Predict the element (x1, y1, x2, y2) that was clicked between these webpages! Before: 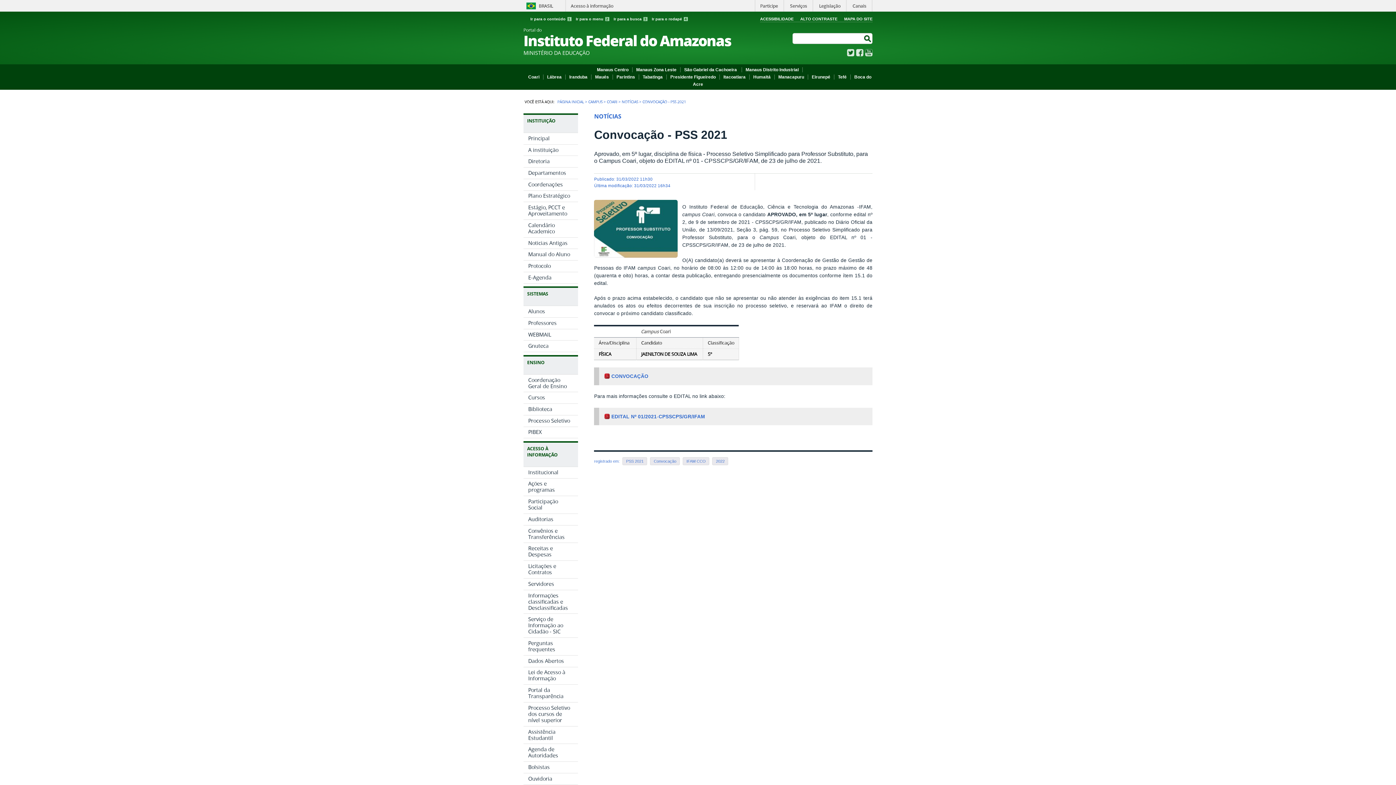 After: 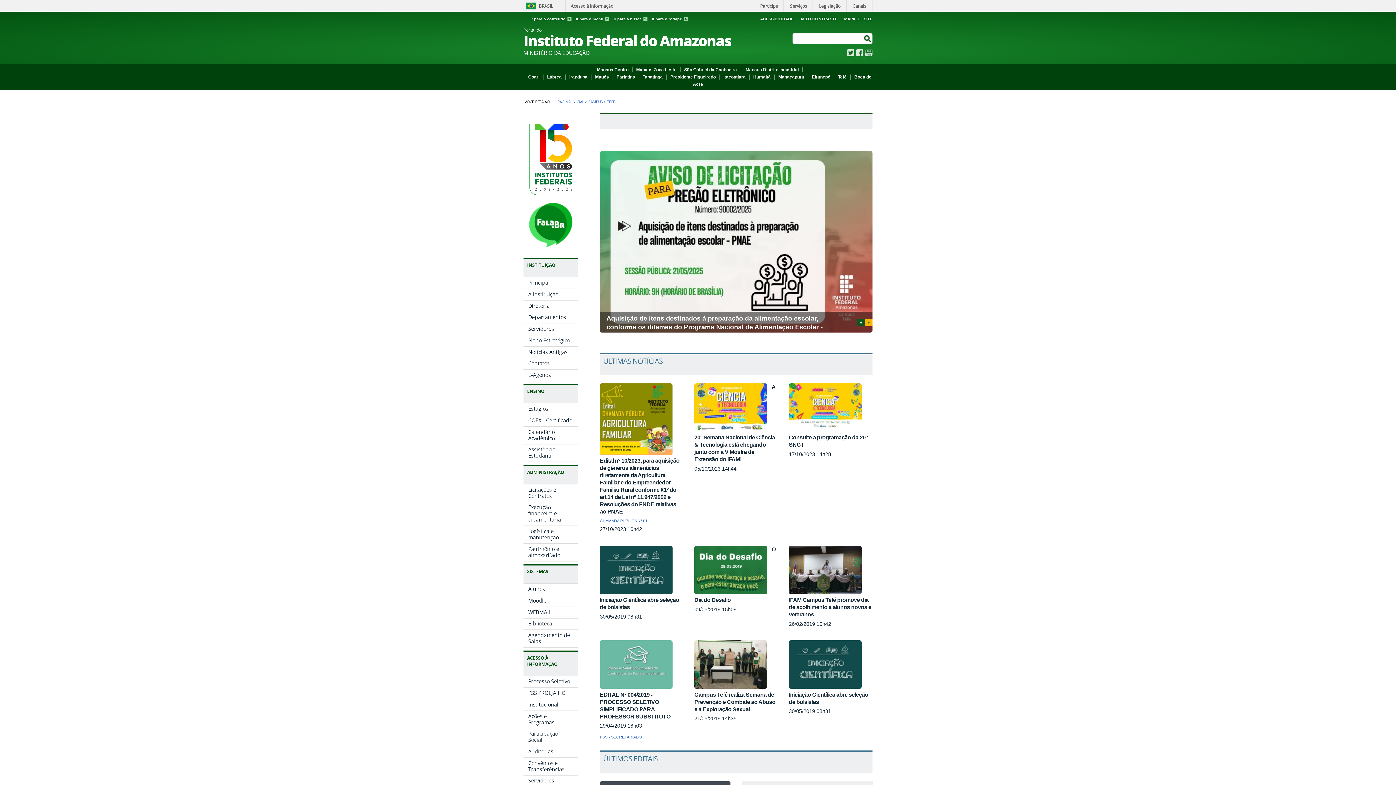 Action: label: Tefé bbox: (834, 74, 850, 79)